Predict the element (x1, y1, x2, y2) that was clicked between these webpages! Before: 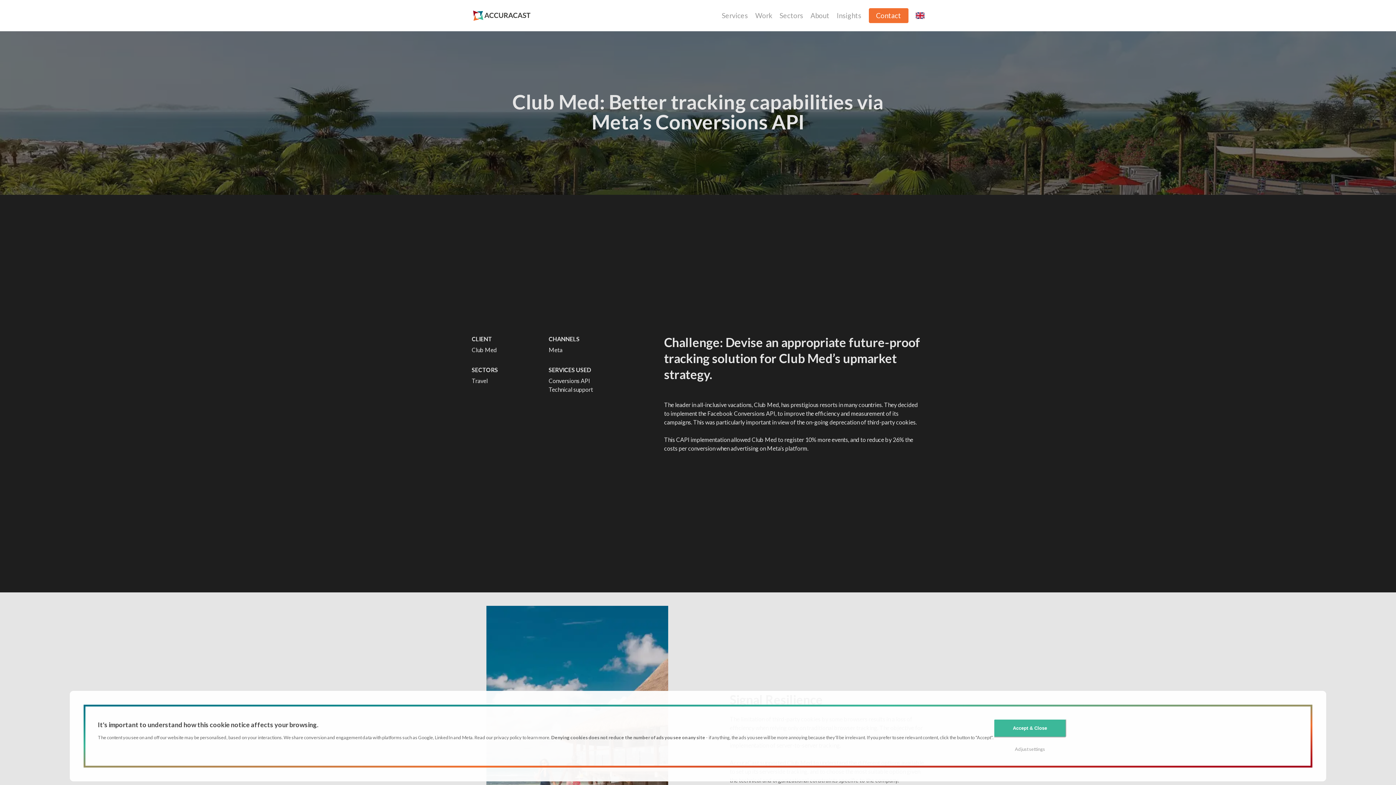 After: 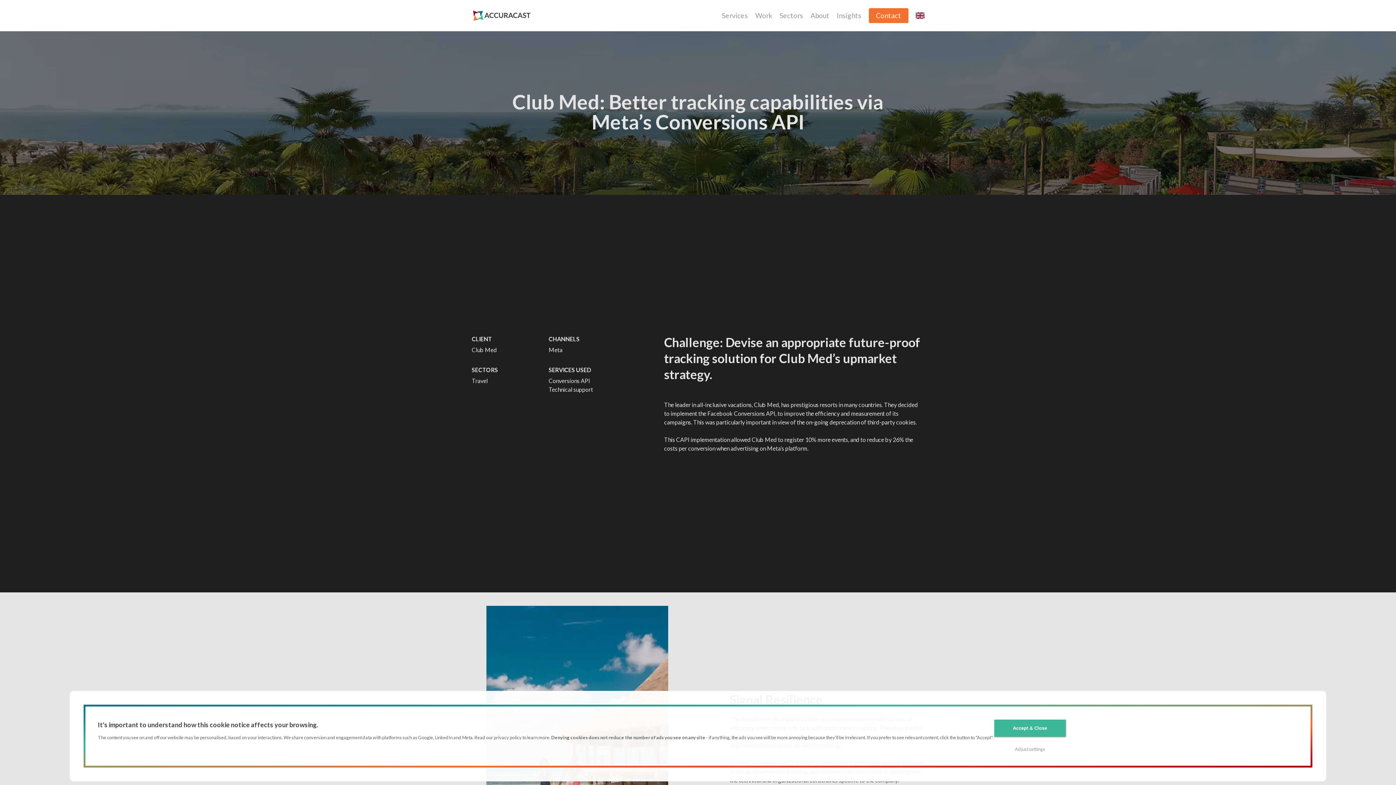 Action: label: policy bbox: (509, 734, 521, 740)